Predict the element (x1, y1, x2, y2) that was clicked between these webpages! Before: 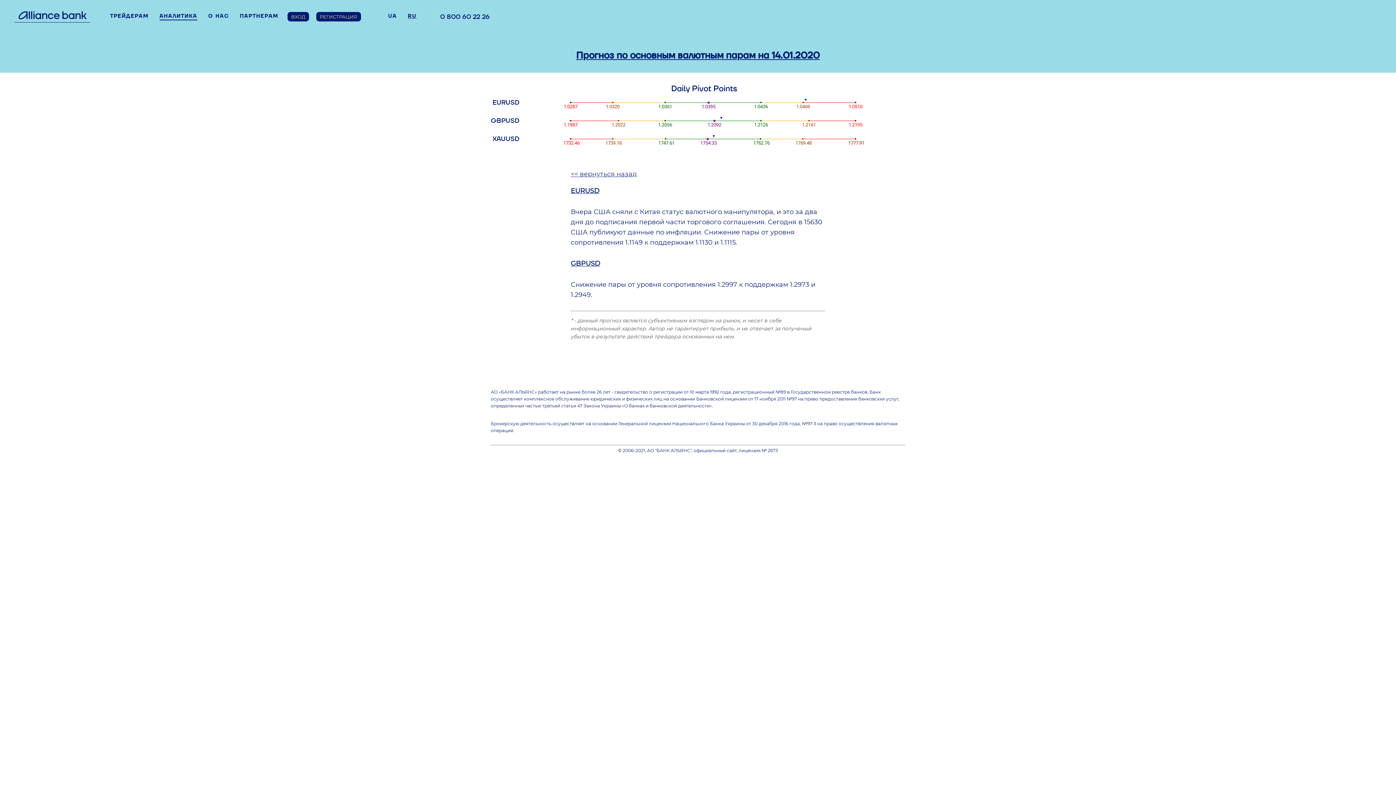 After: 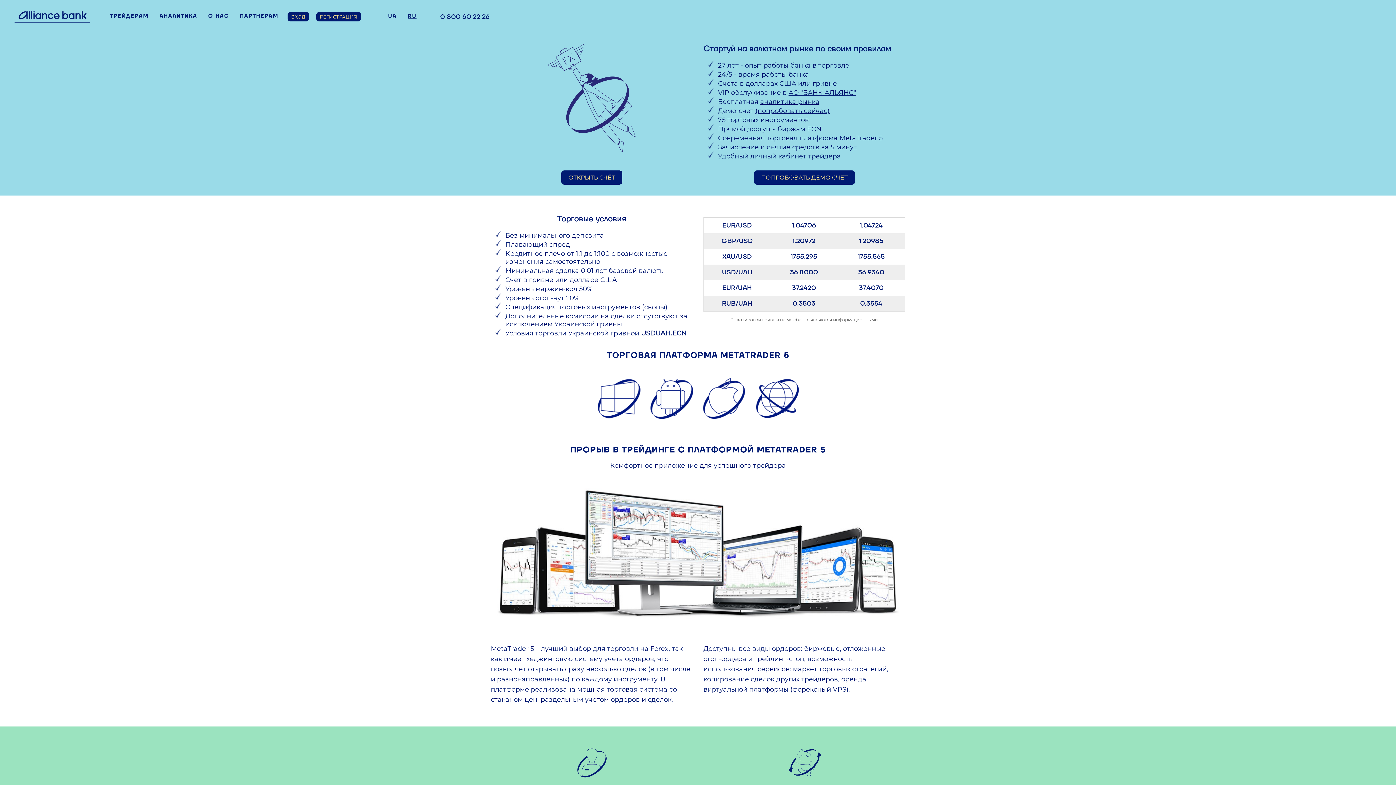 Action: bbox: (7, 8, 90, 22)